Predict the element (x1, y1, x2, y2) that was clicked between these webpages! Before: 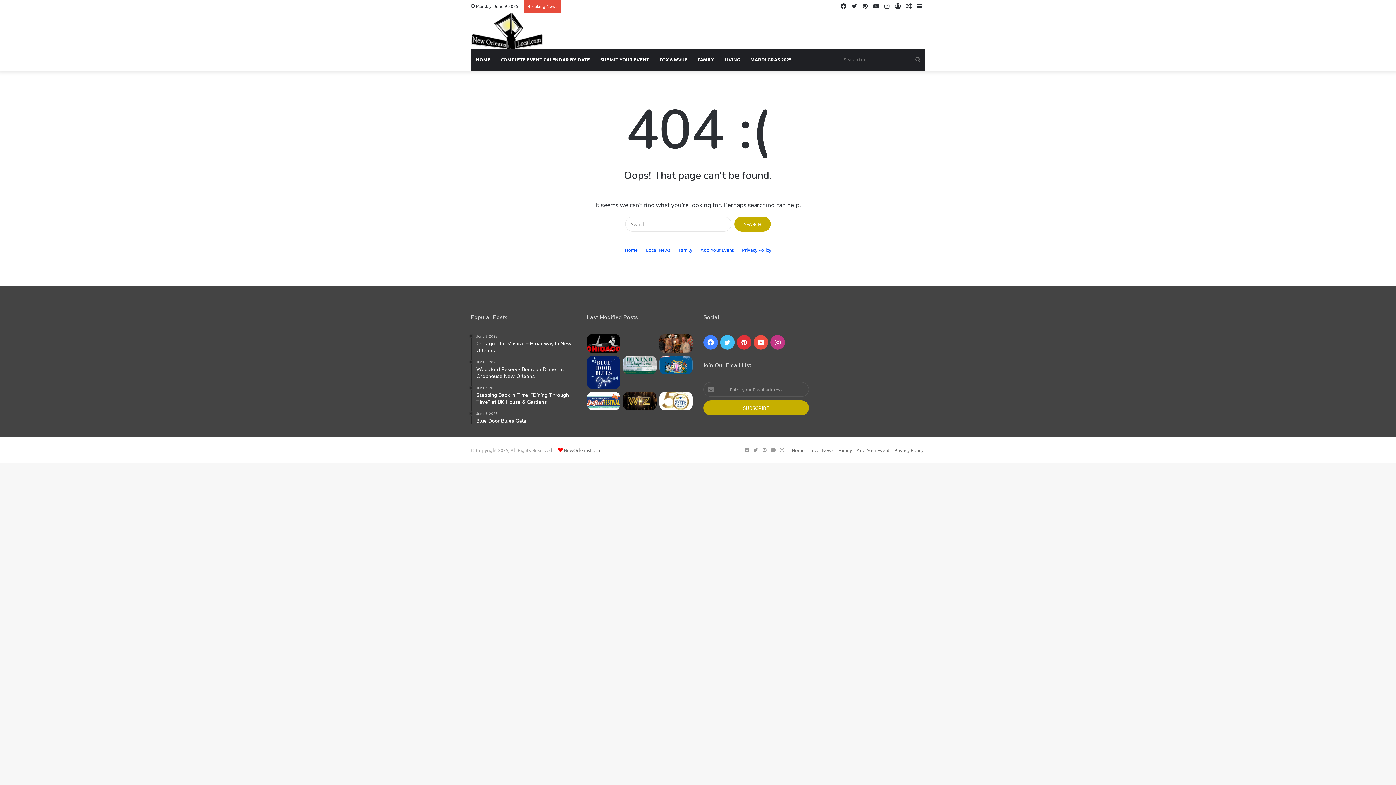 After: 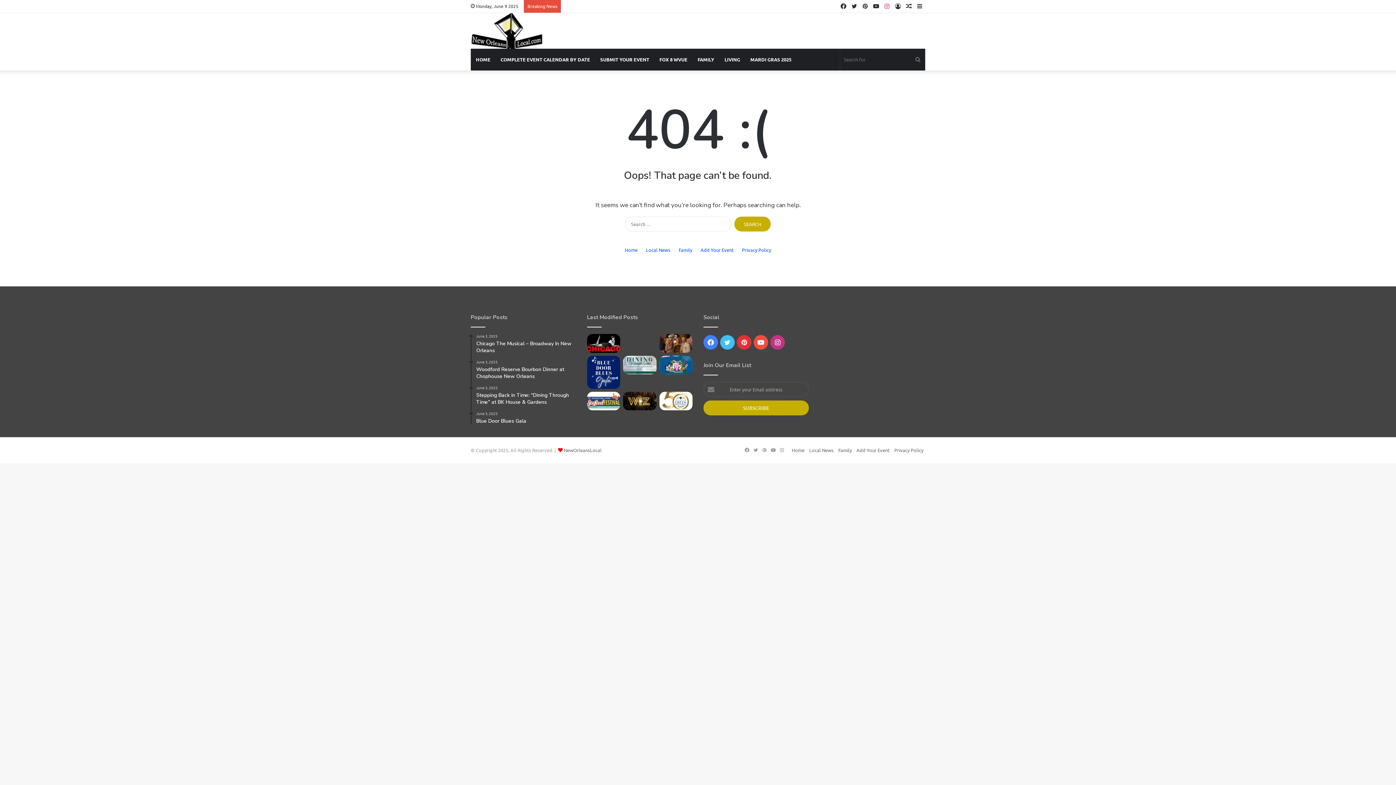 Action: label: Instagram bbox: (881, 0, 892, 12)